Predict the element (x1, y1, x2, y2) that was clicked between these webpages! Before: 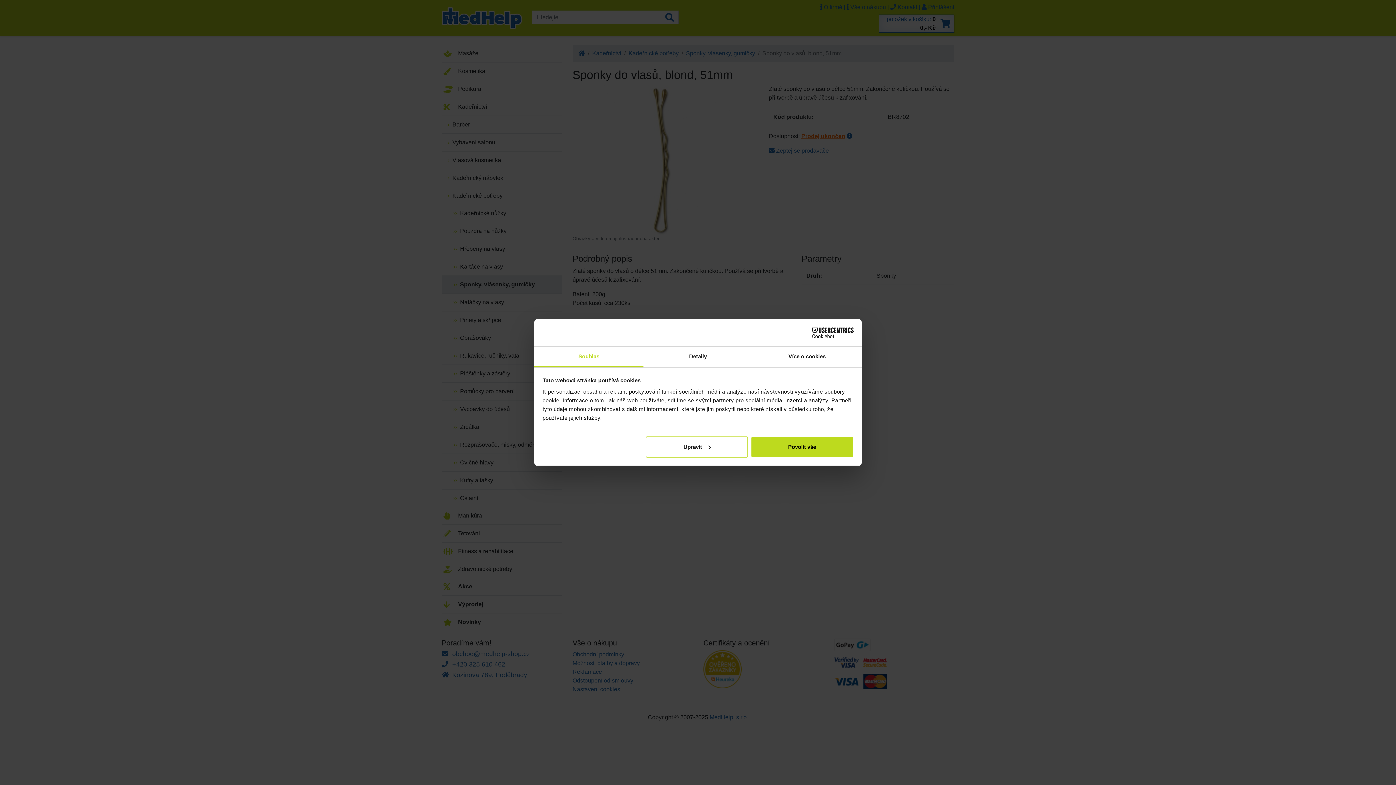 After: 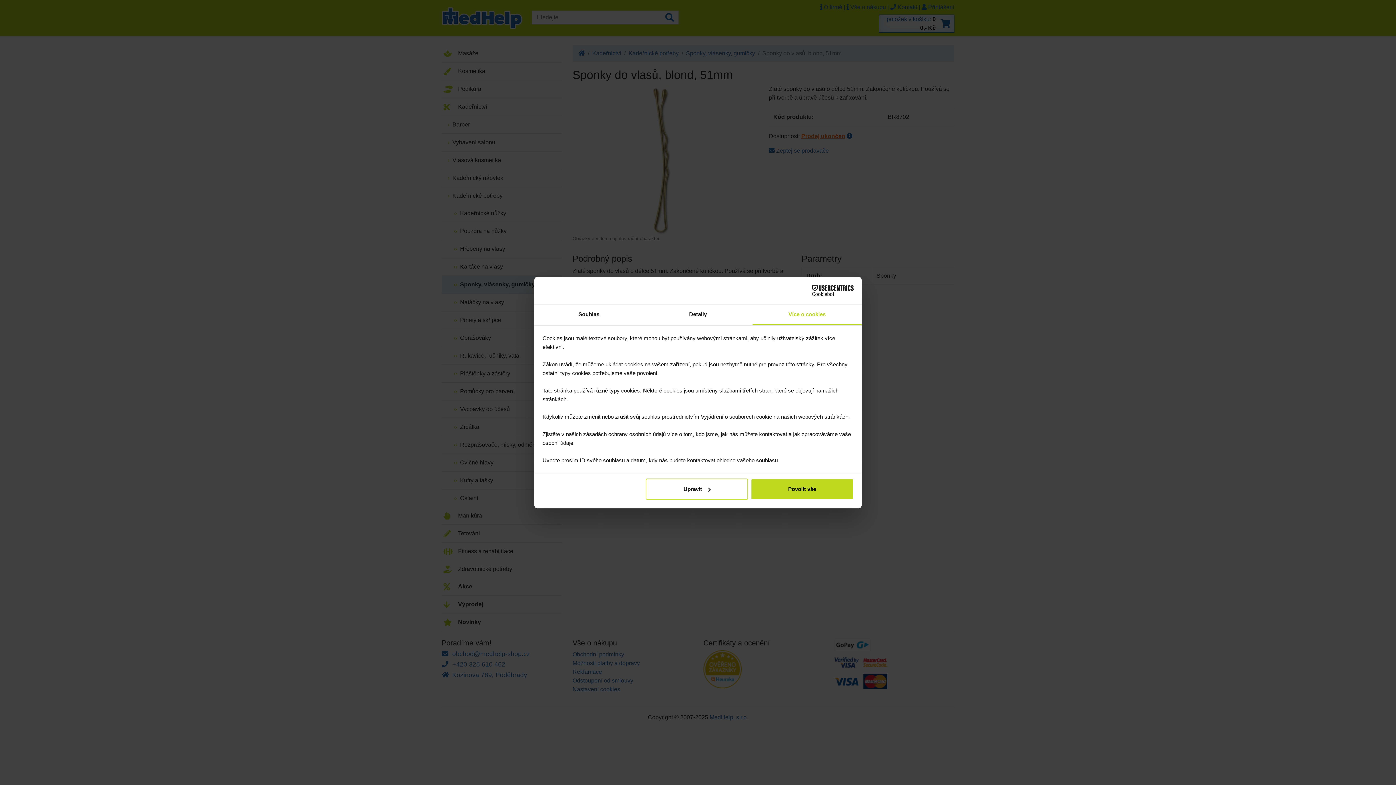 Action: bbox: (752, 346, 861, 367) label: Více o cookies